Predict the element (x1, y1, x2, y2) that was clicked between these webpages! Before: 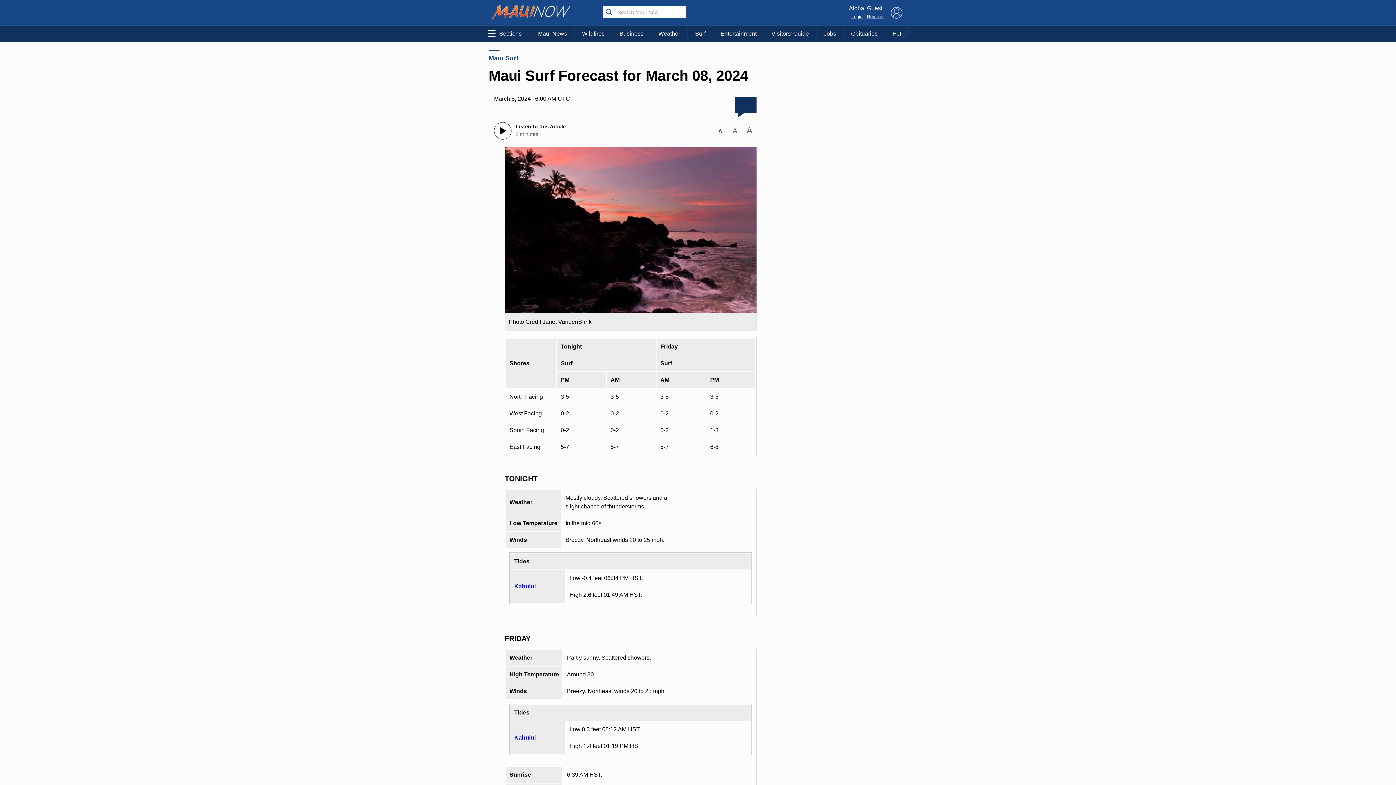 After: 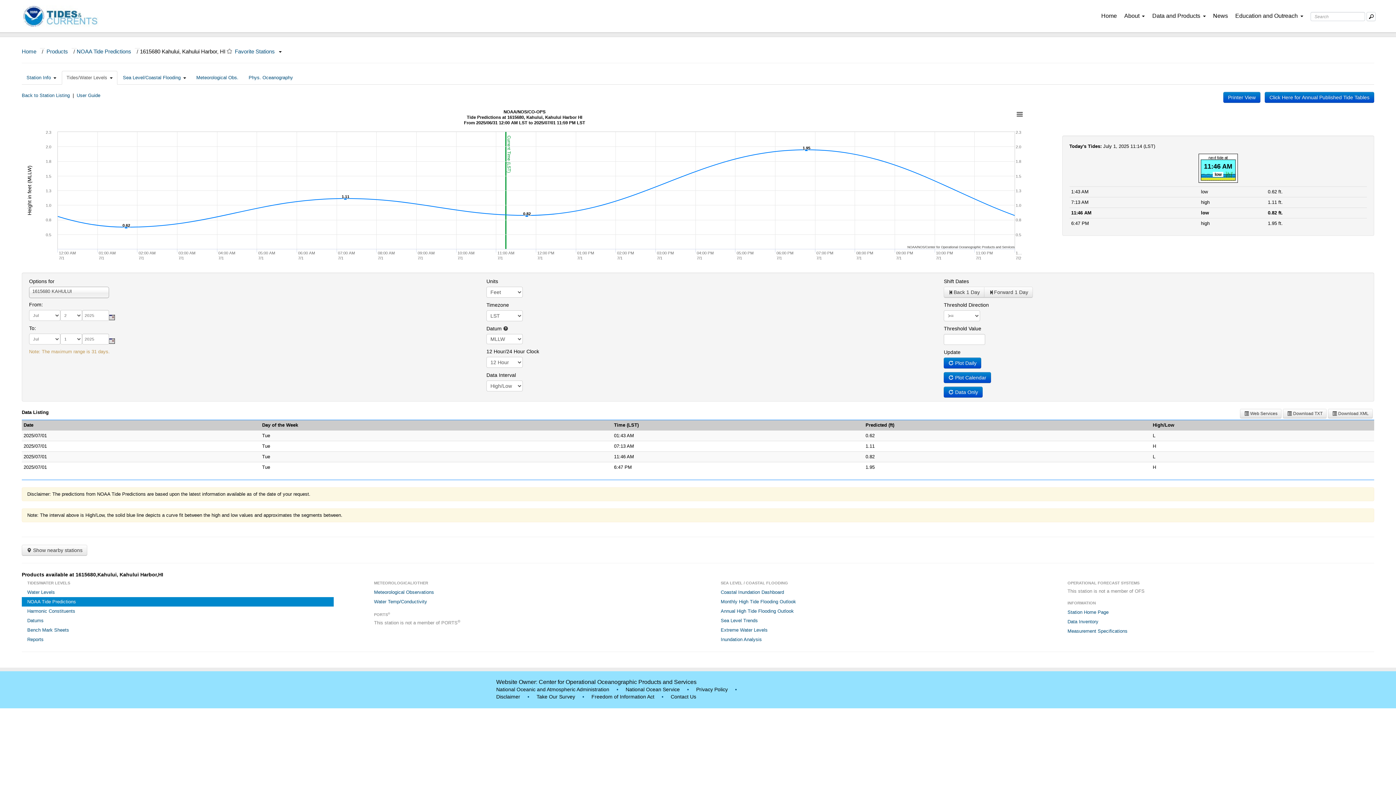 Action: label: Kahului bbox: (514, 583, 535, 589)